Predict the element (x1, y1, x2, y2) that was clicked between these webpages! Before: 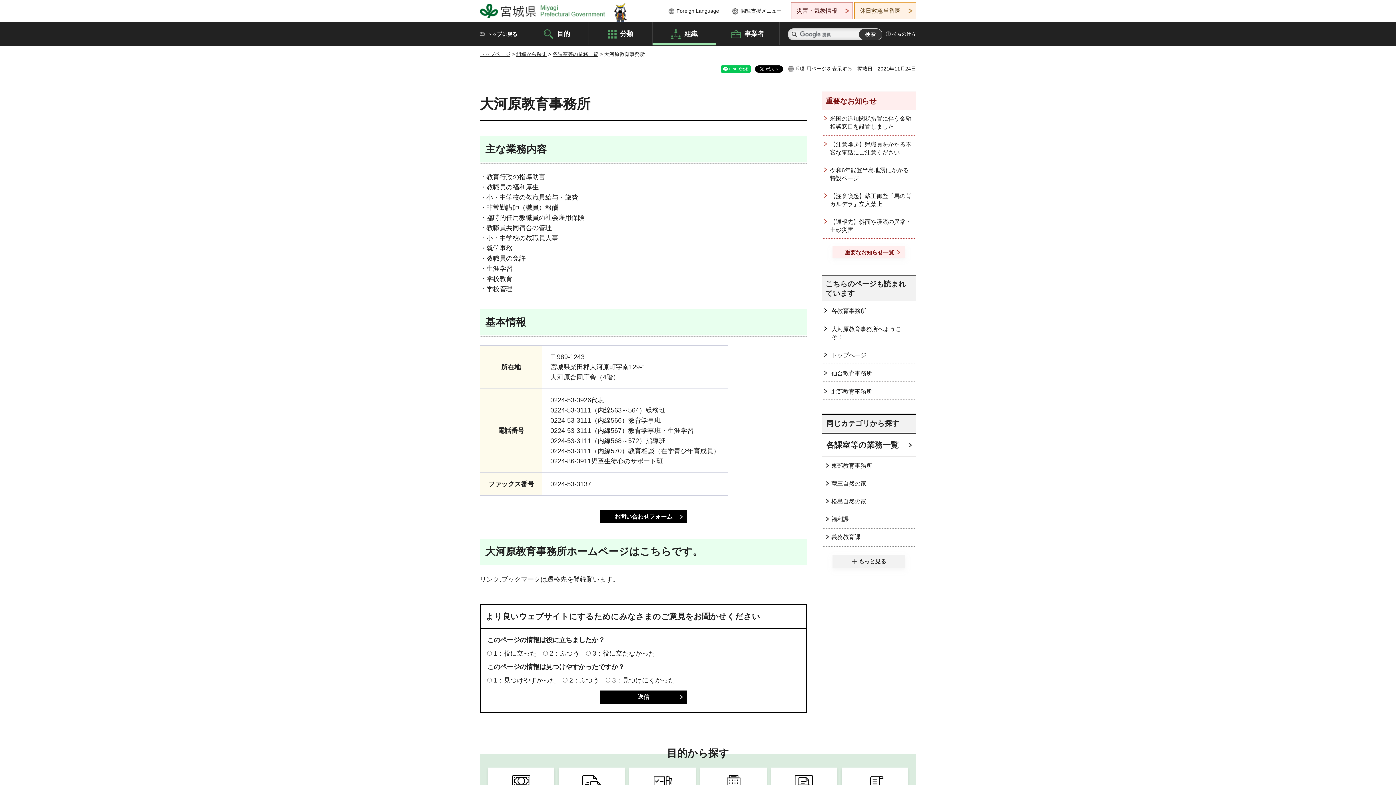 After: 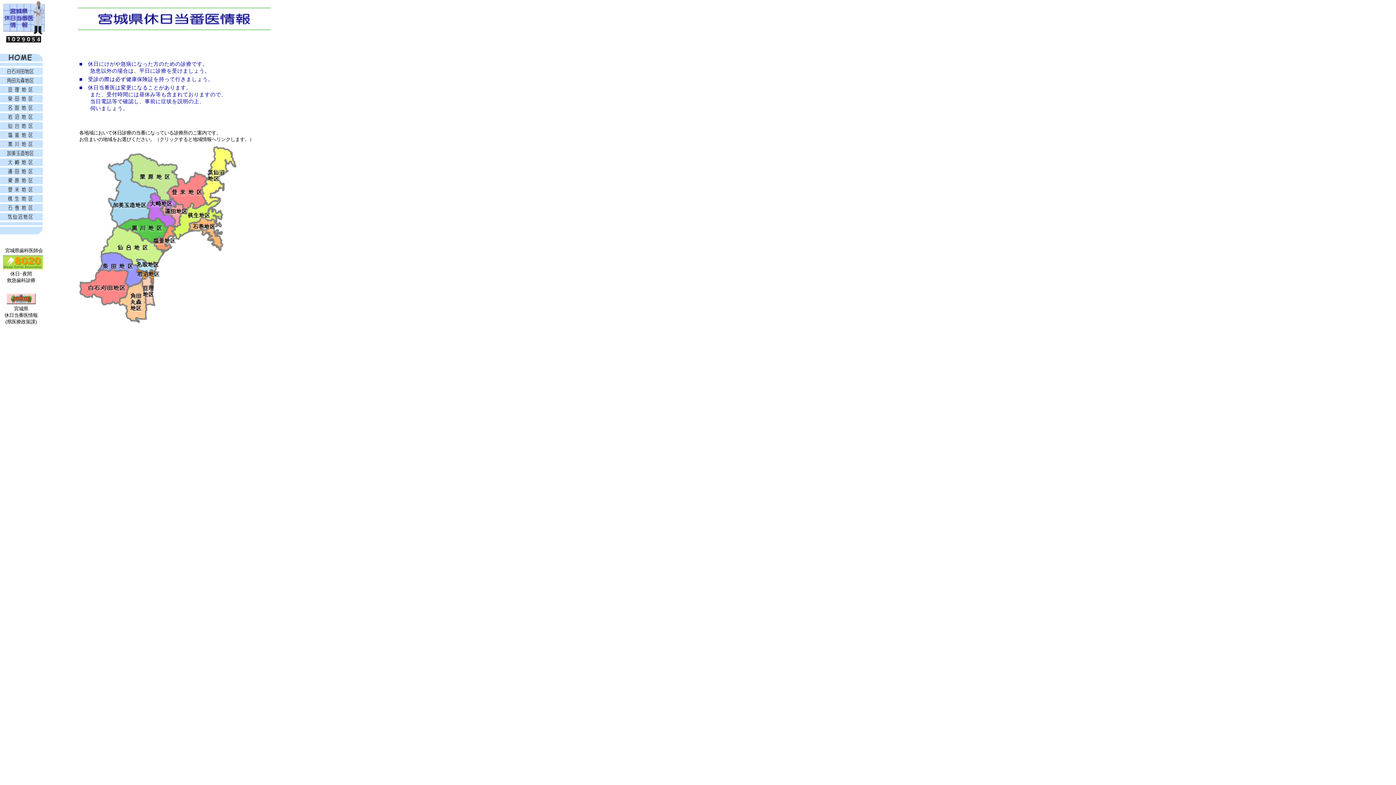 Action: bbox: (854, 2, 916, 19) label: 休日救急当番医